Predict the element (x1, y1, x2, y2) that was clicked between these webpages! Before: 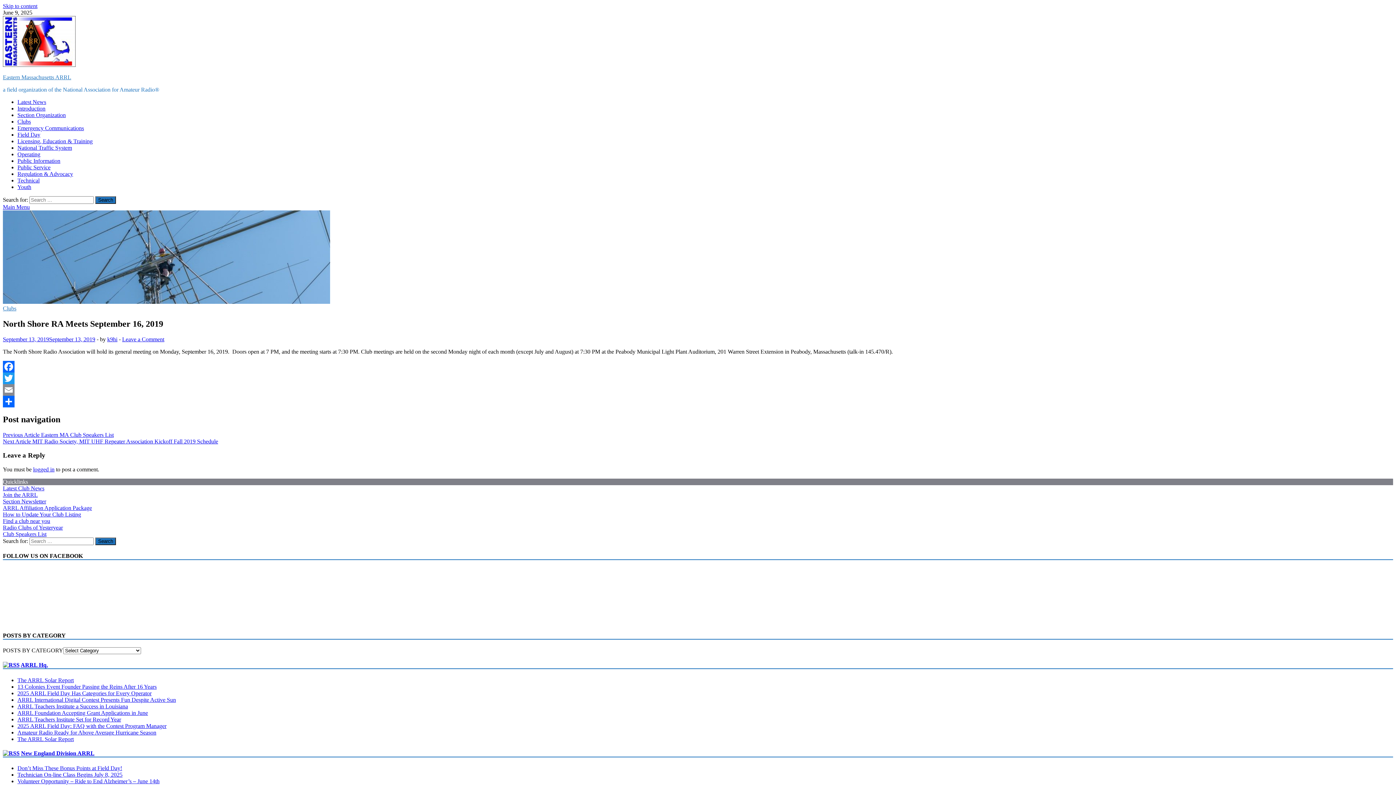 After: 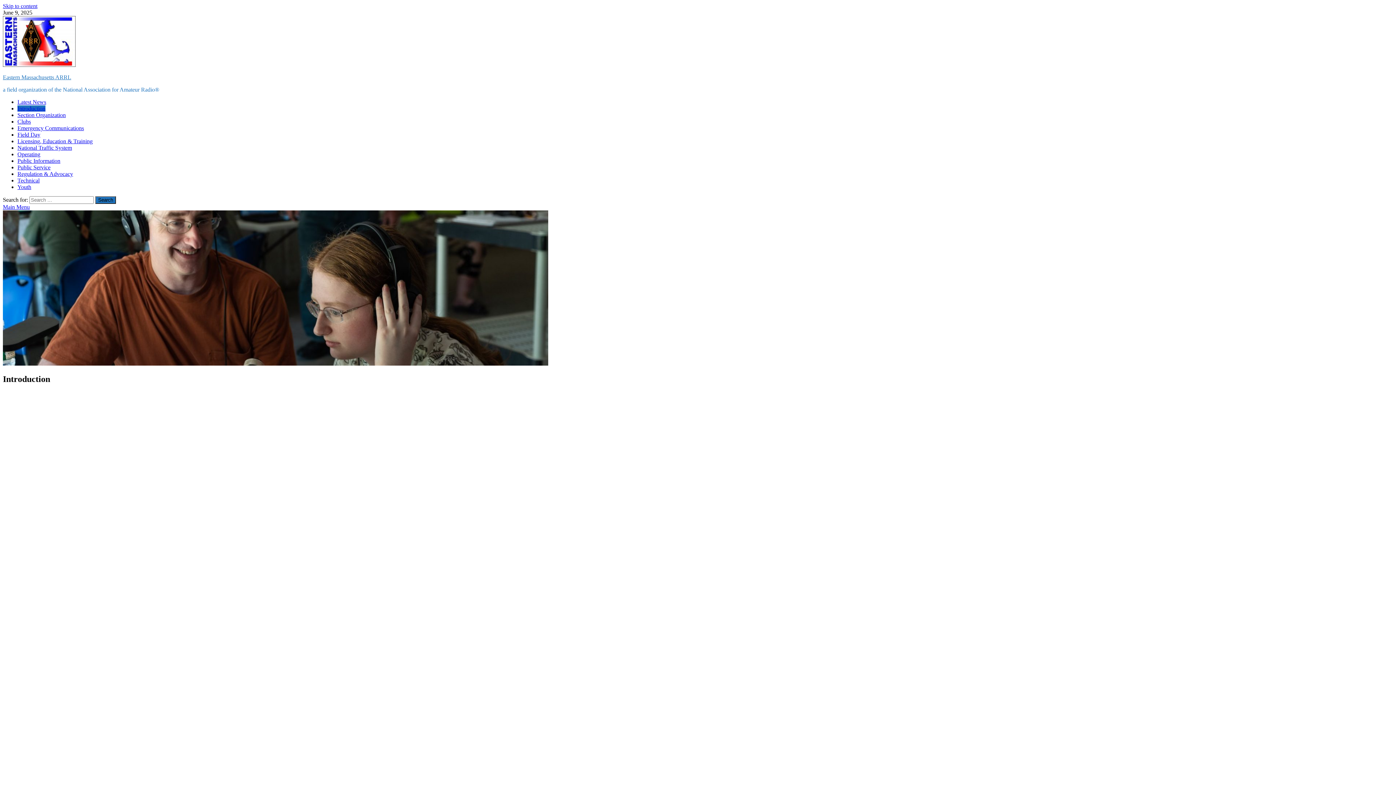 Action: bbox: (17, 105, 45, 111) label: Introduction